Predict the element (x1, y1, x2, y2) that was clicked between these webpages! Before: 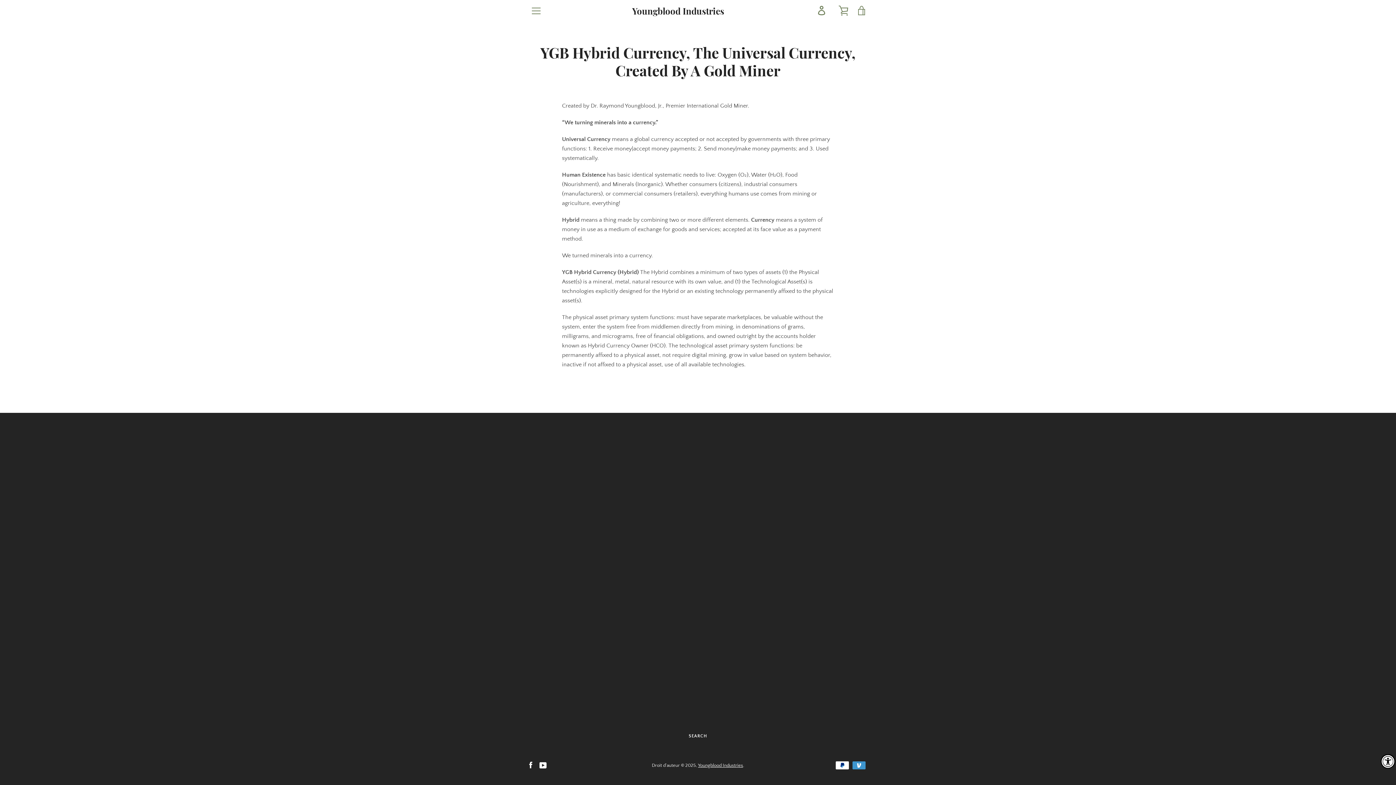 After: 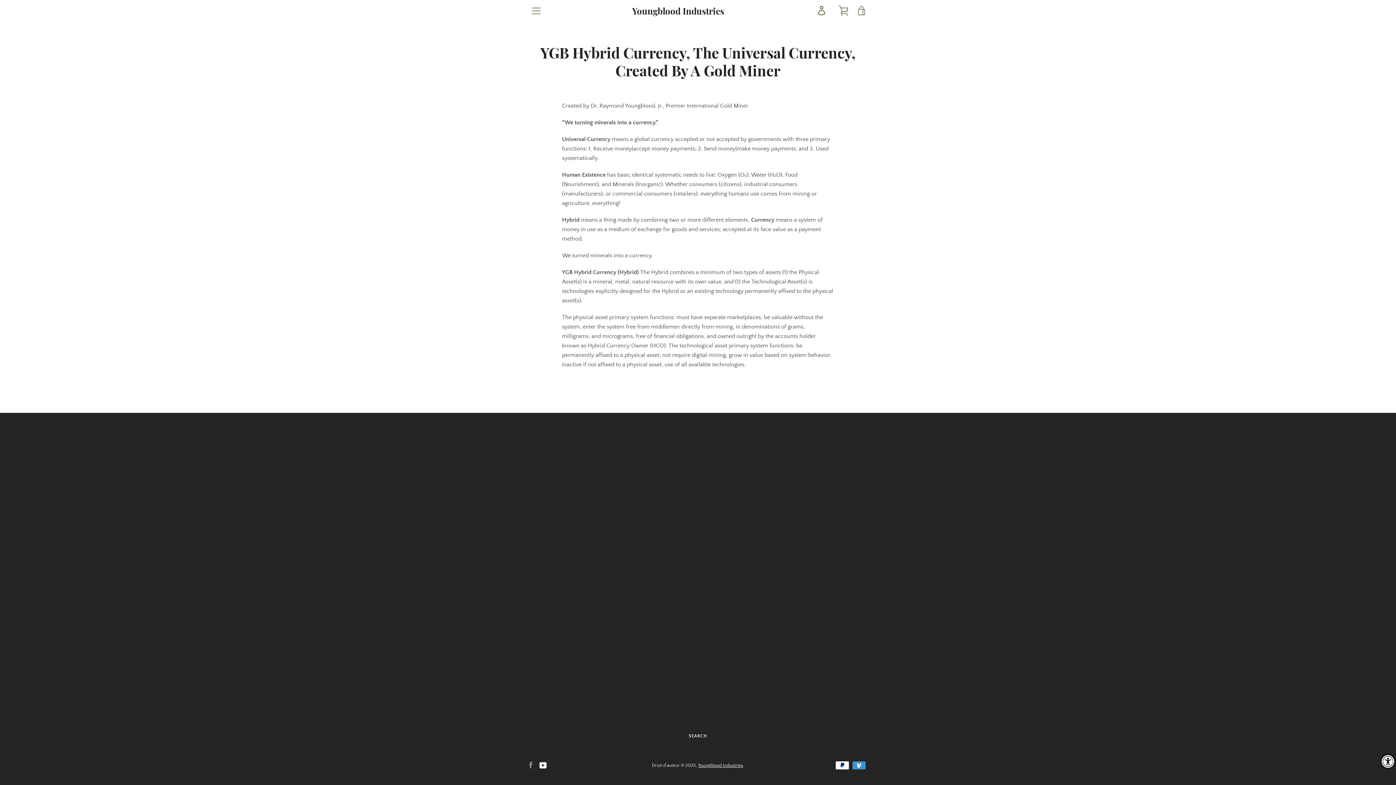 Action: bbox: (527, 762, 534, 768) label: Facebook